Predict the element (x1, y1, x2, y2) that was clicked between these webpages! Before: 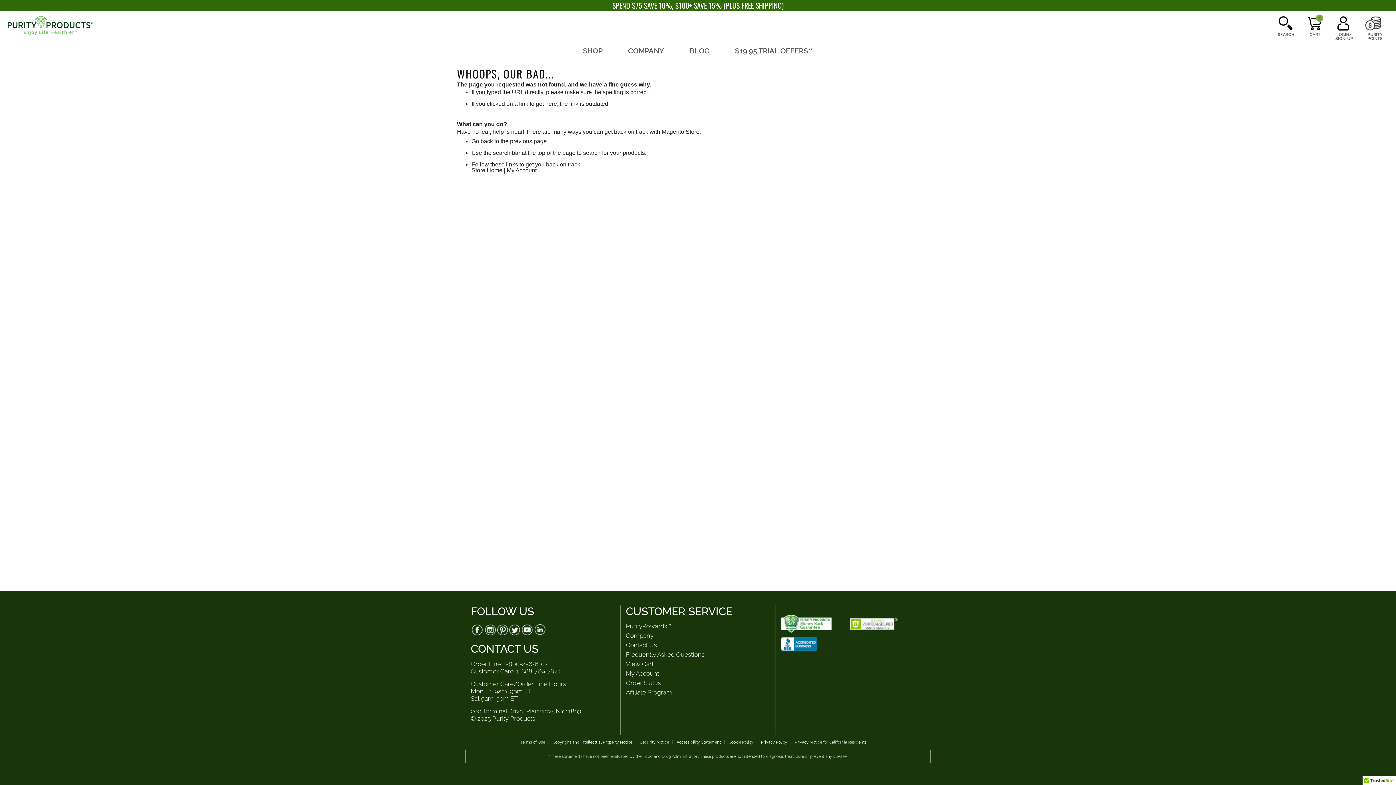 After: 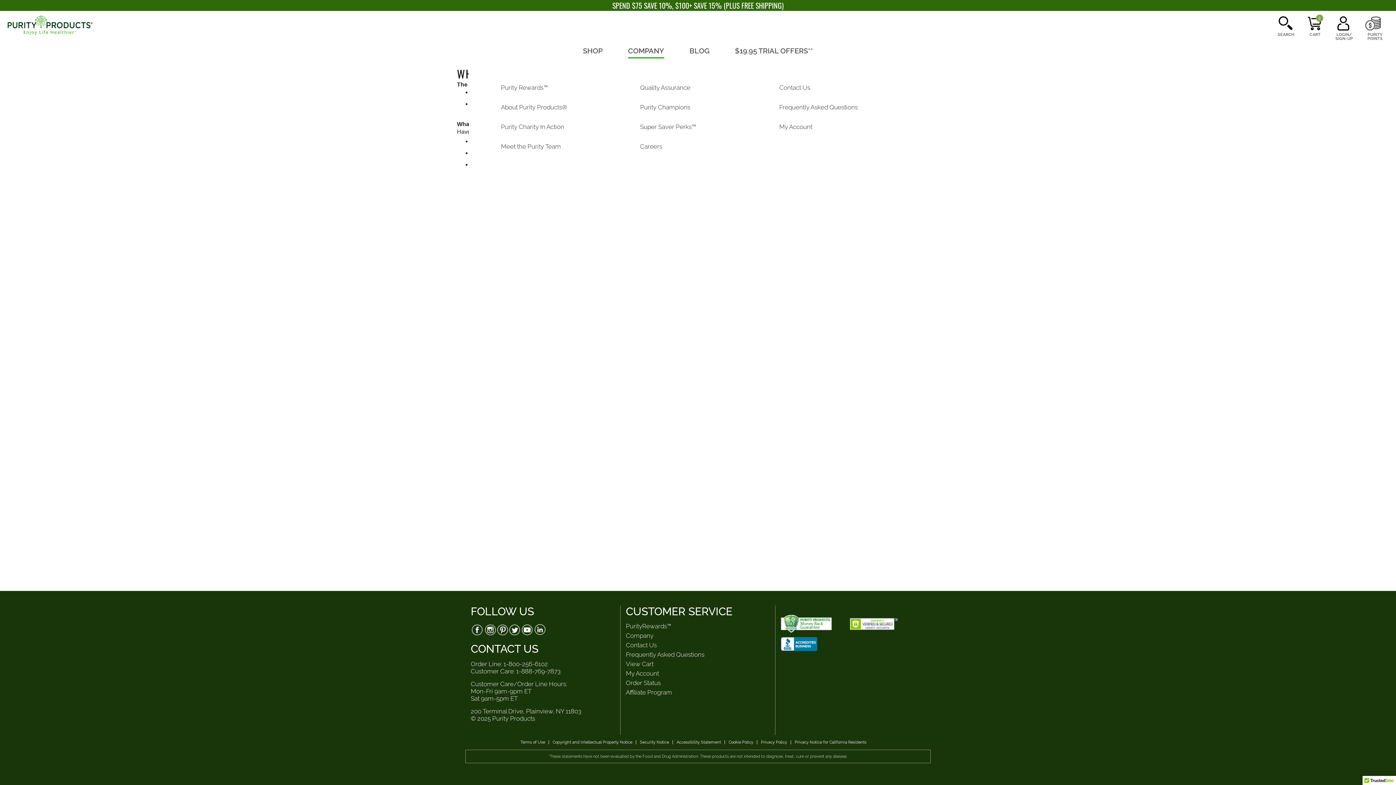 Action: label: COMPANY bbox: (628, 42, 664, 59)